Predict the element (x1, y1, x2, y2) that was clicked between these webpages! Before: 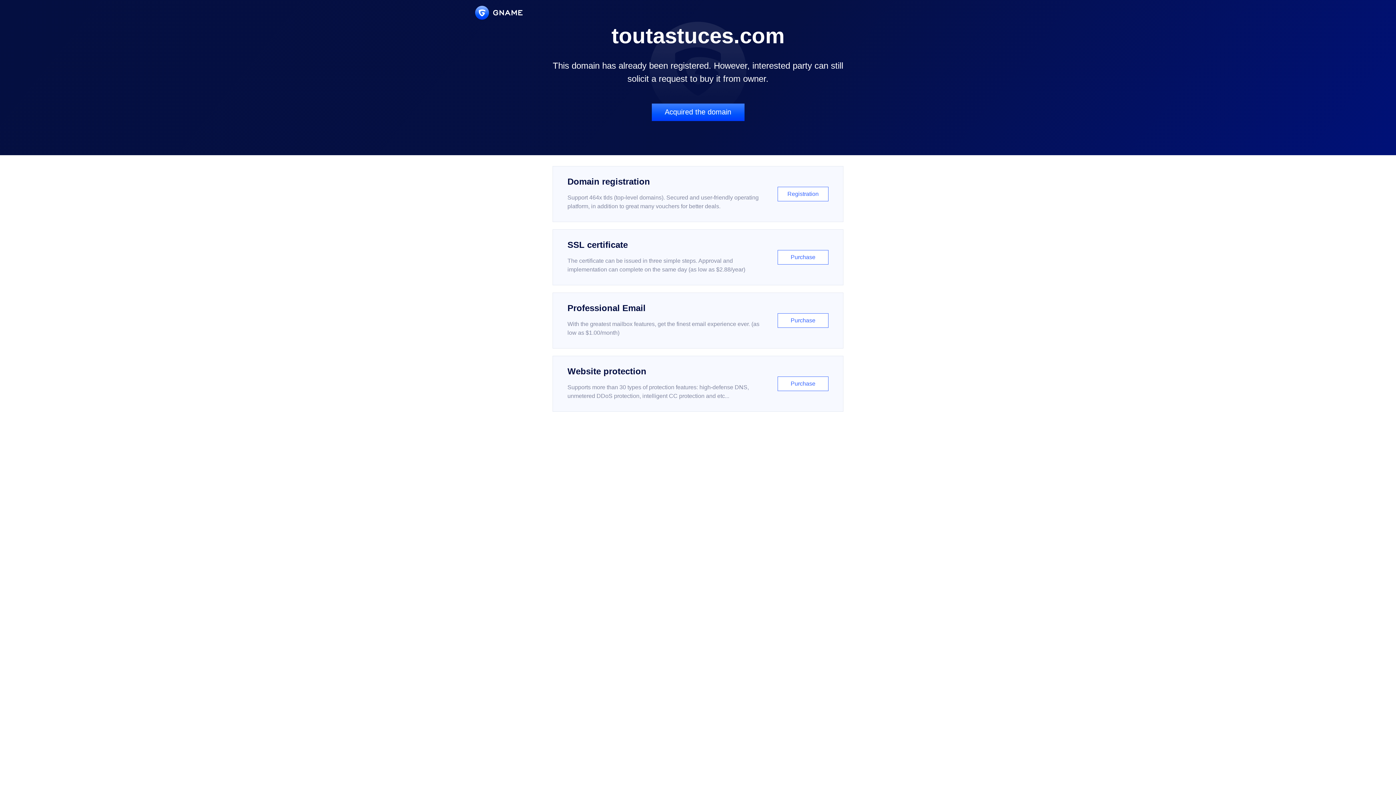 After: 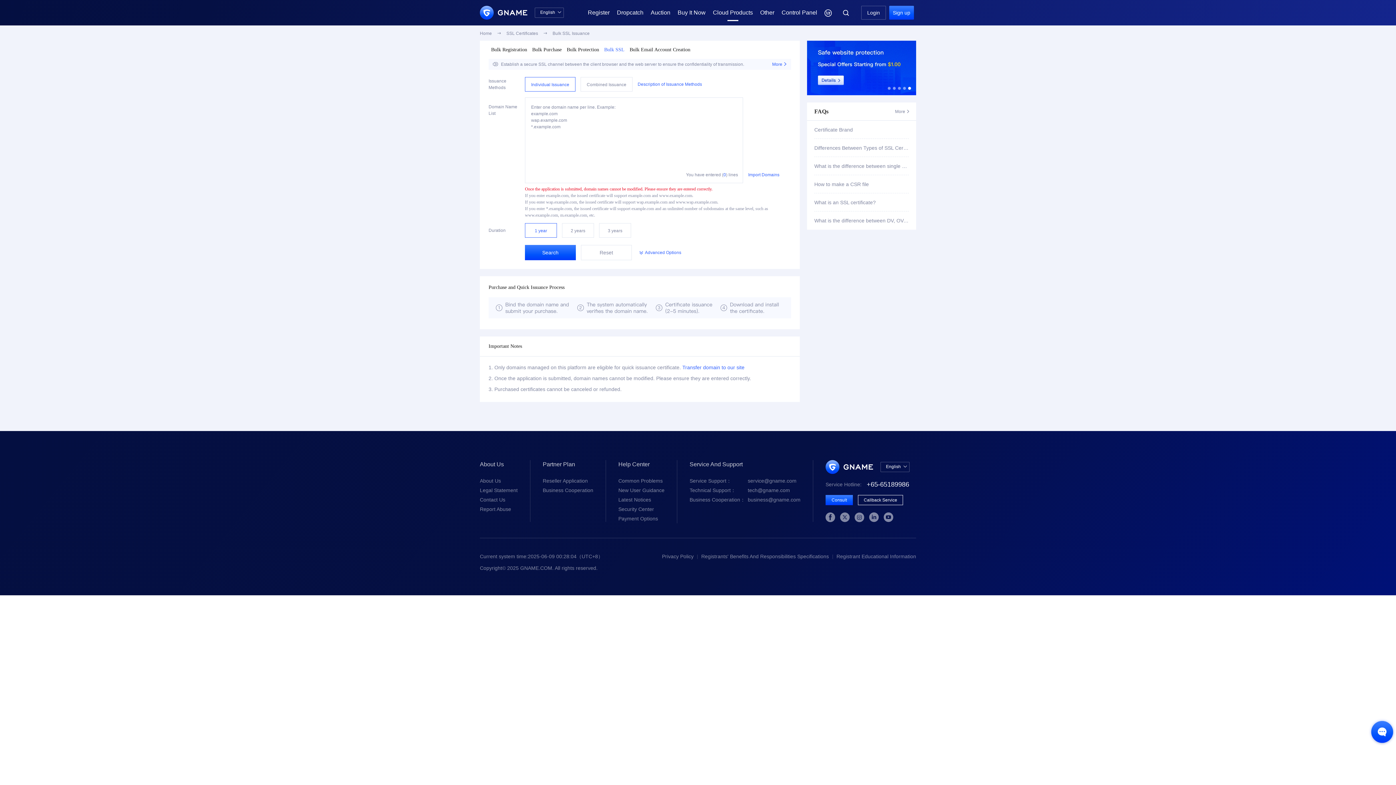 Action: label: SSL certificate

The certificate can be issued in three simple steps. Approval and implementation can complete on the same day (as low as $2.88/year)

Purchase bbox: (552, 229, 843, 285)